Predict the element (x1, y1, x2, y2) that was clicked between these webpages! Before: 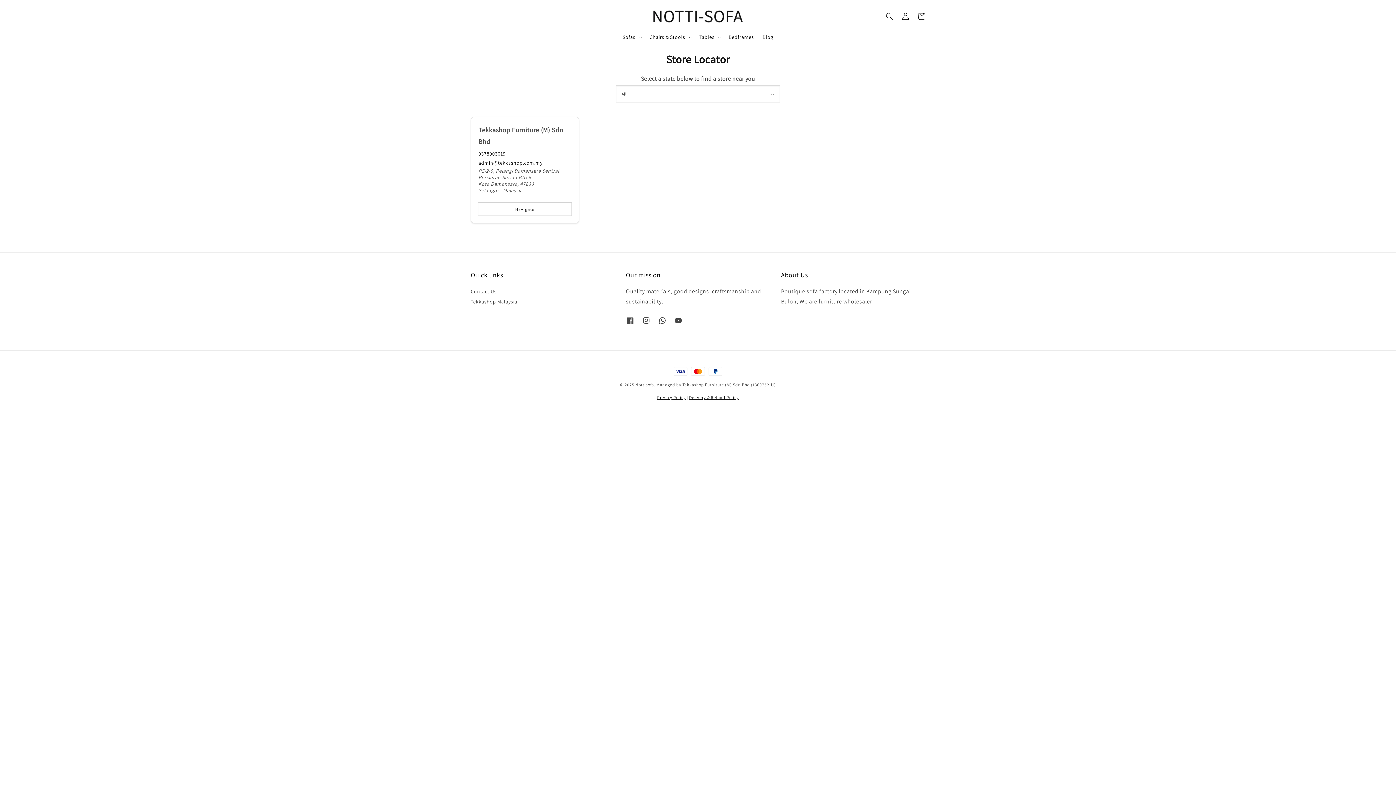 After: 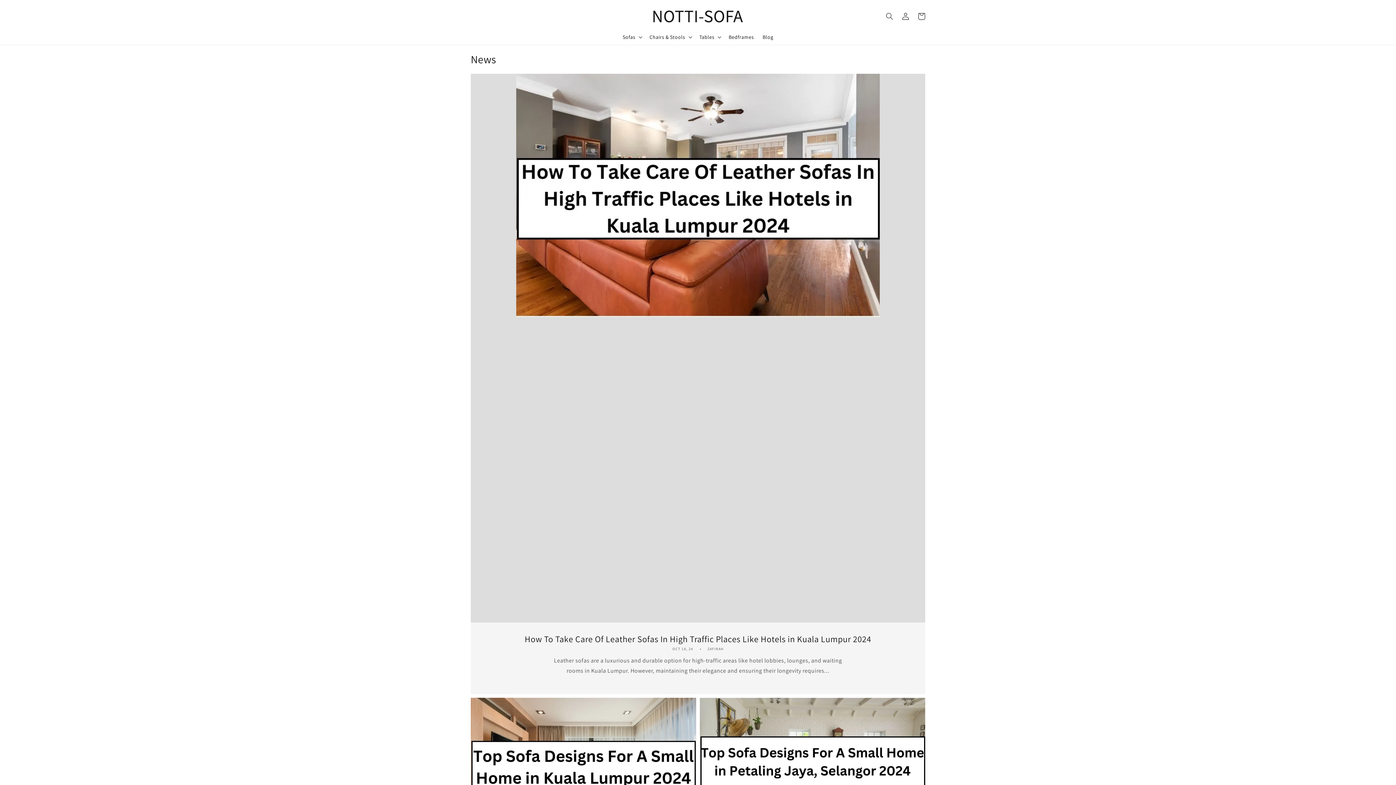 Action: bbox: (758, 29, 777, 44) label: Blog